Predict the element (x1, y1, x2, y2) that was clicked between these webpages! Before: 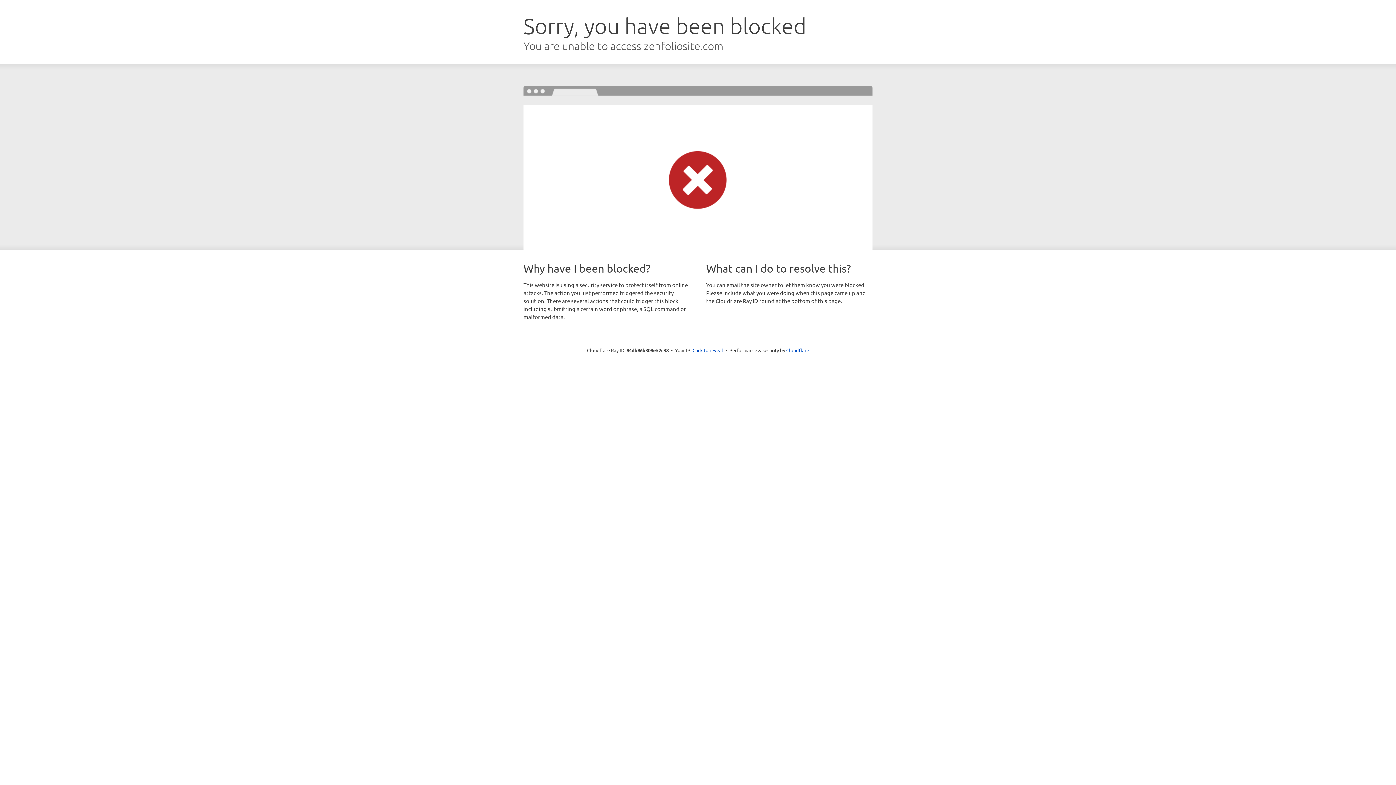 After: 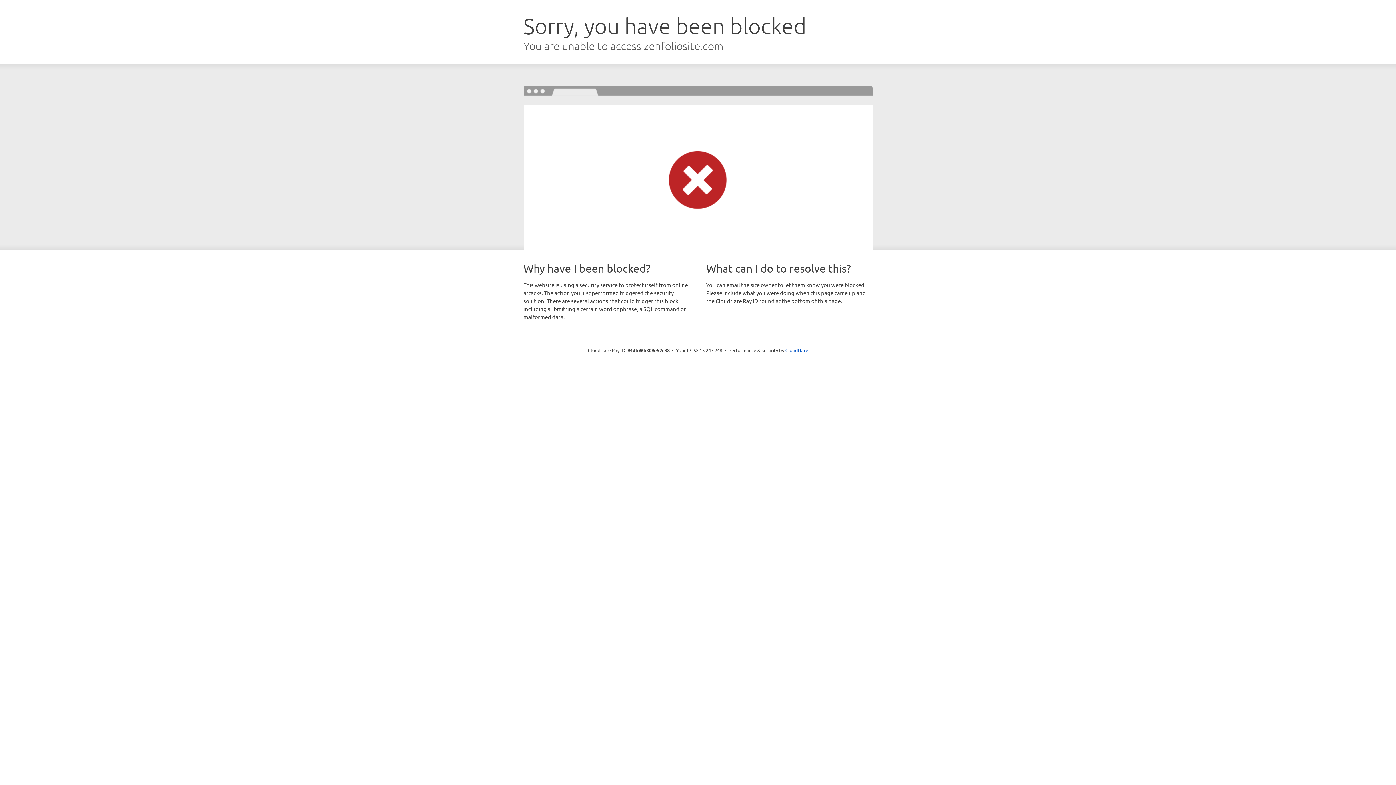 Action: label: Click to reveal bbox: (692, 346, 723, 353)